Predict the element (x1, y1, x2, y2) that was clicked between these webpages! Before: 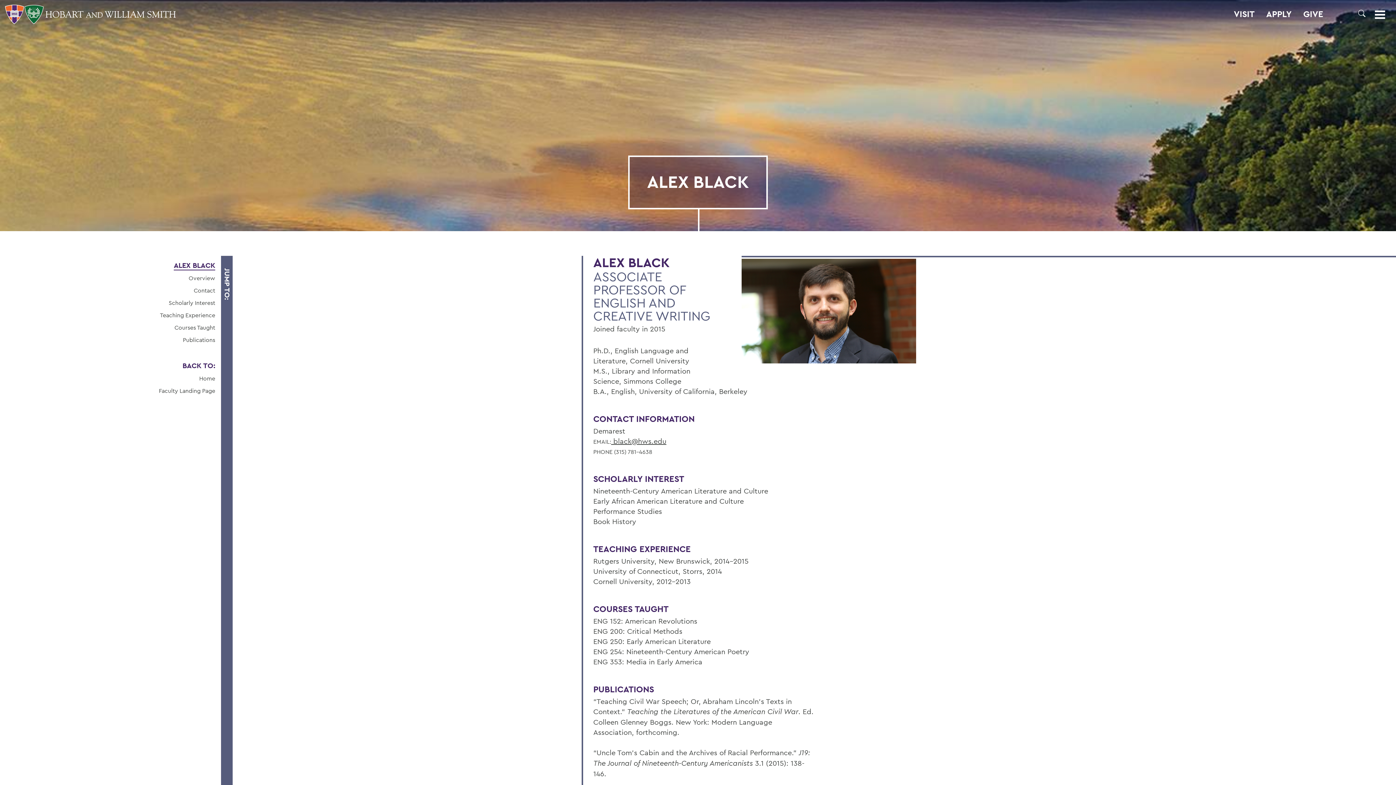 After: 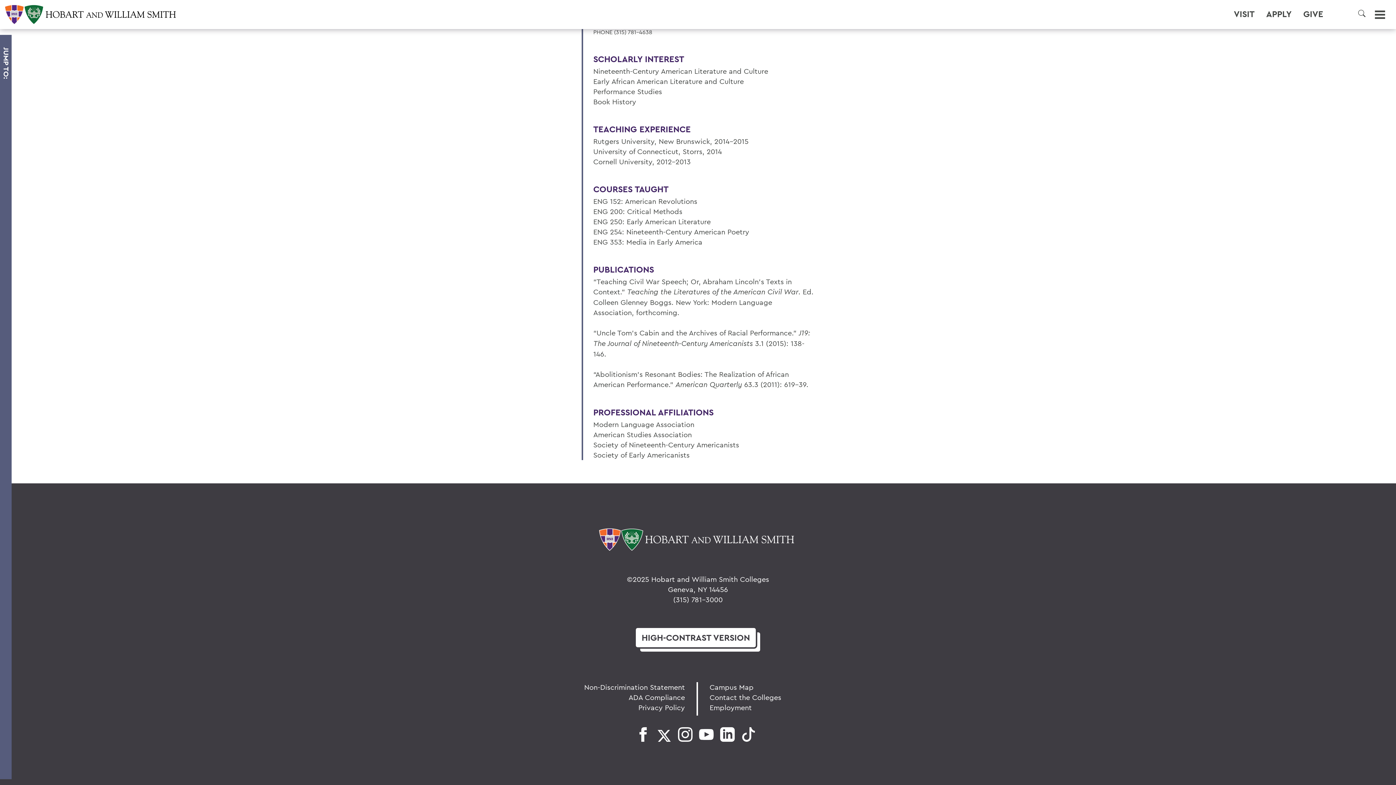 Action: bbox: (182, 336, 215, 343) label: Publications